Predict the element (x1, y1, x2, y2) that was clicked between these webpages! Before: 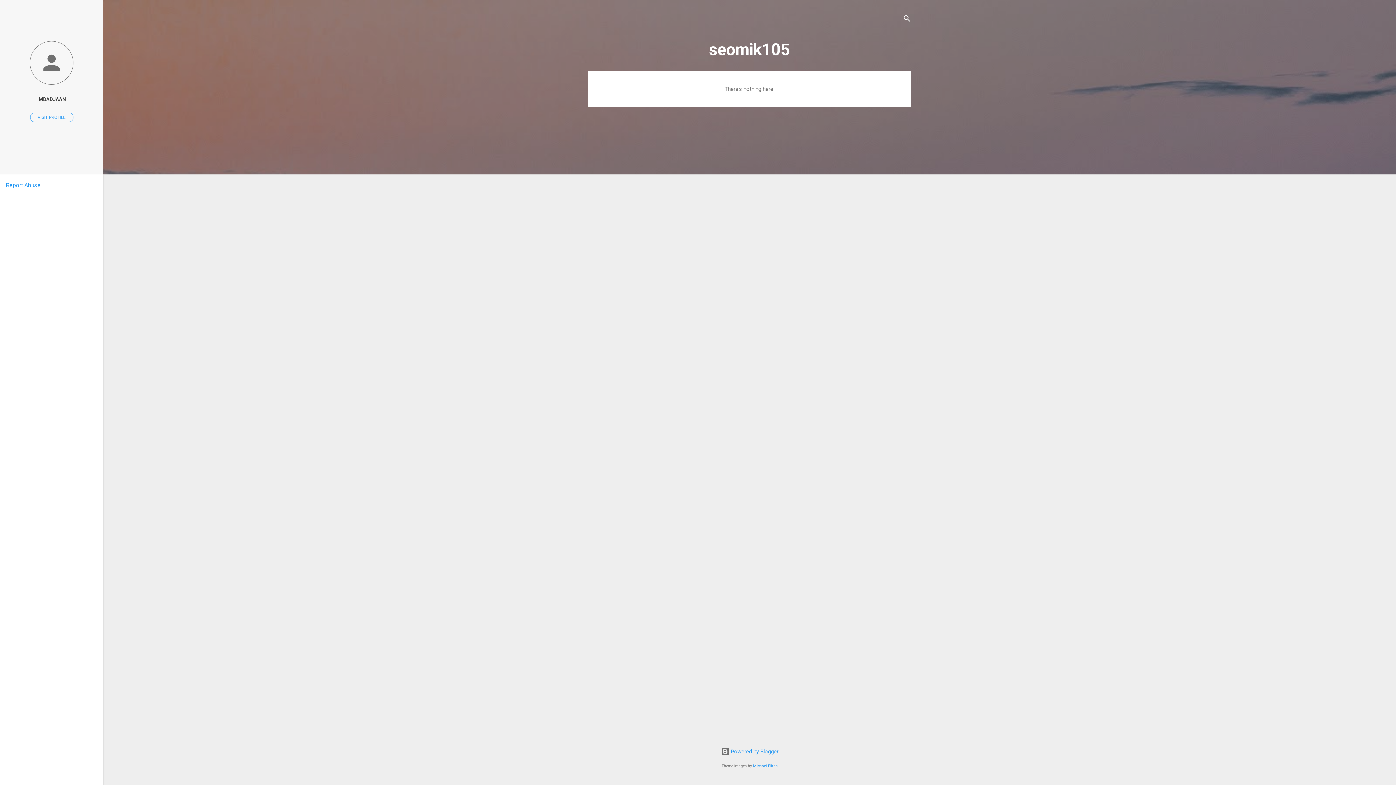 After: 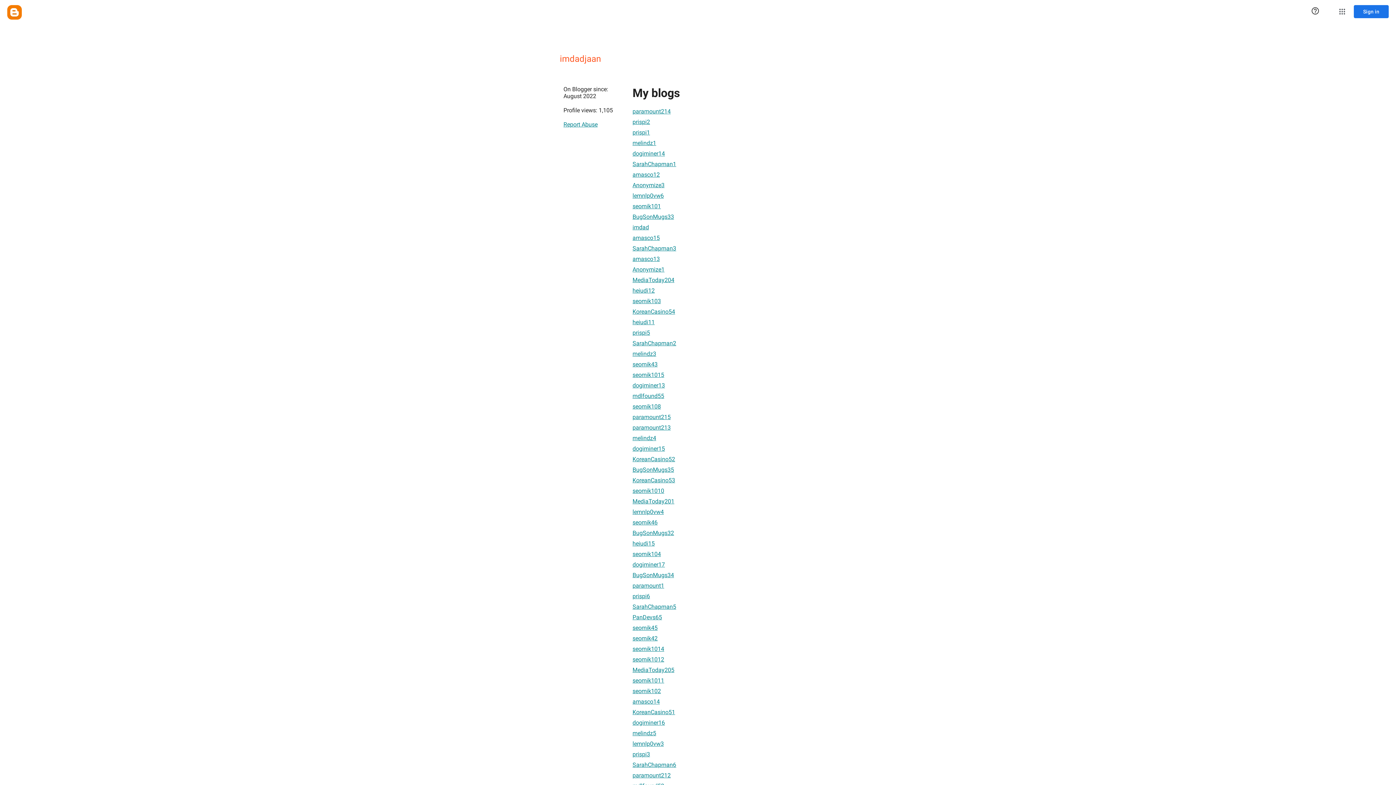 Action: bbox: (0, 91, 103, 107) label: IMDADJAAN